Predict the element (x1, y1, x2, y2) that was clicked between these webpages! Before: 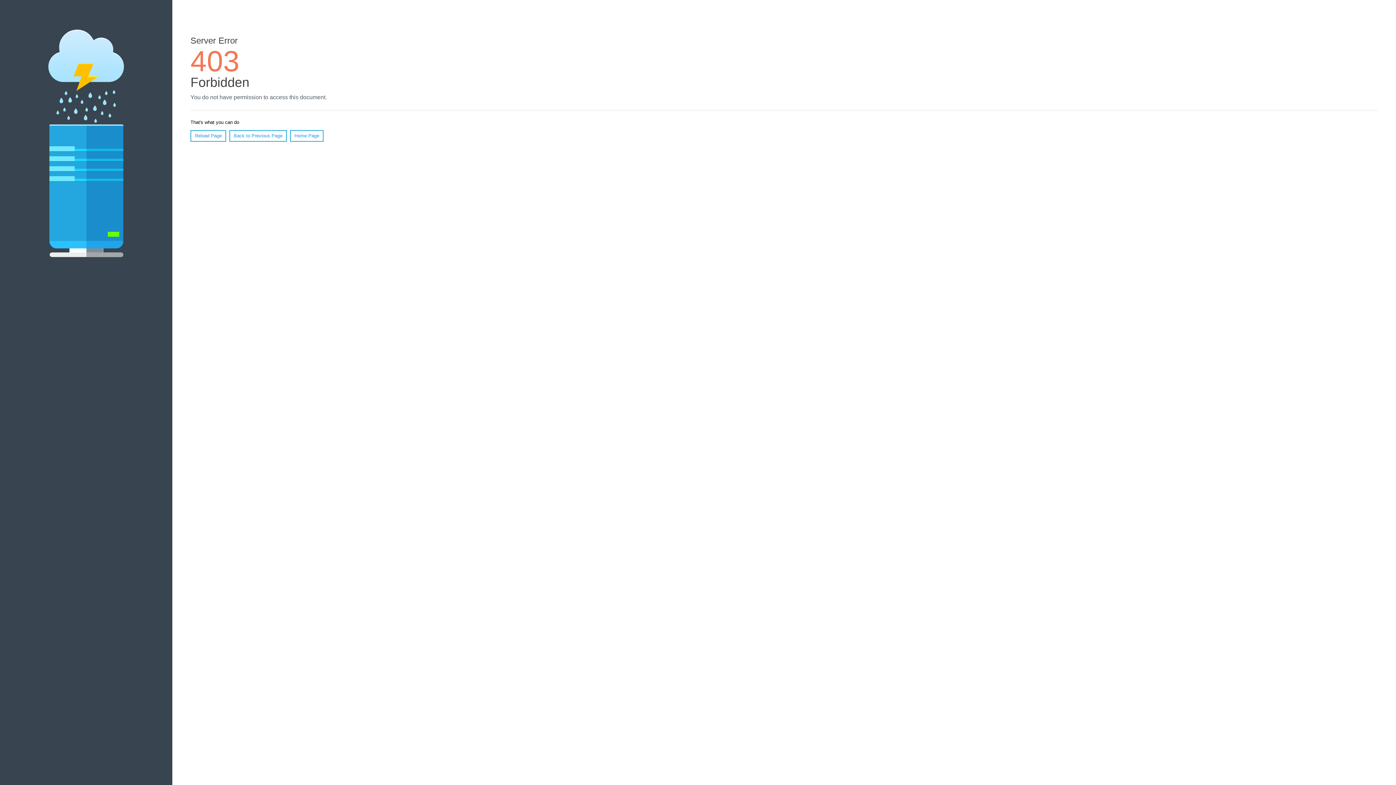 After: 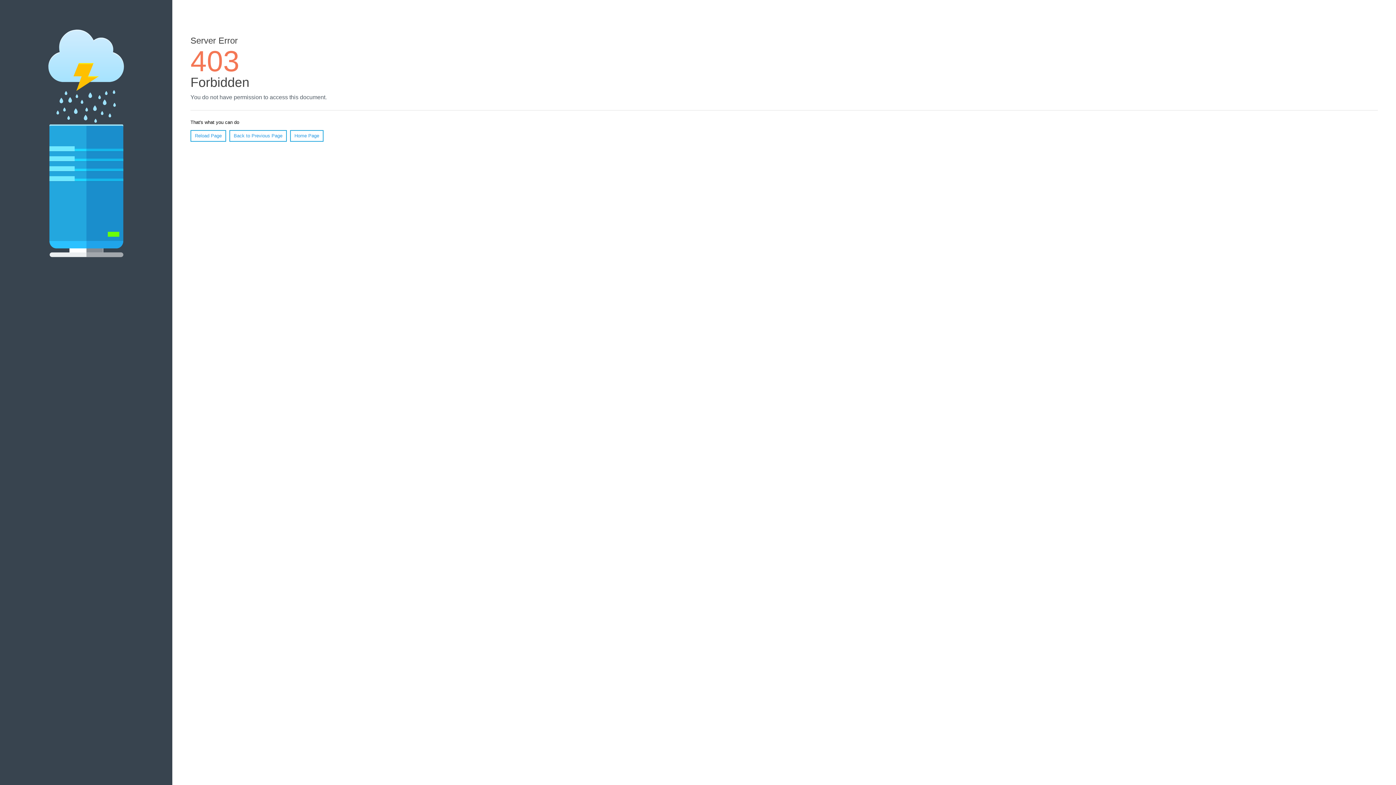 Action: label: Home Page bbox: (290, 130, 323, 141)